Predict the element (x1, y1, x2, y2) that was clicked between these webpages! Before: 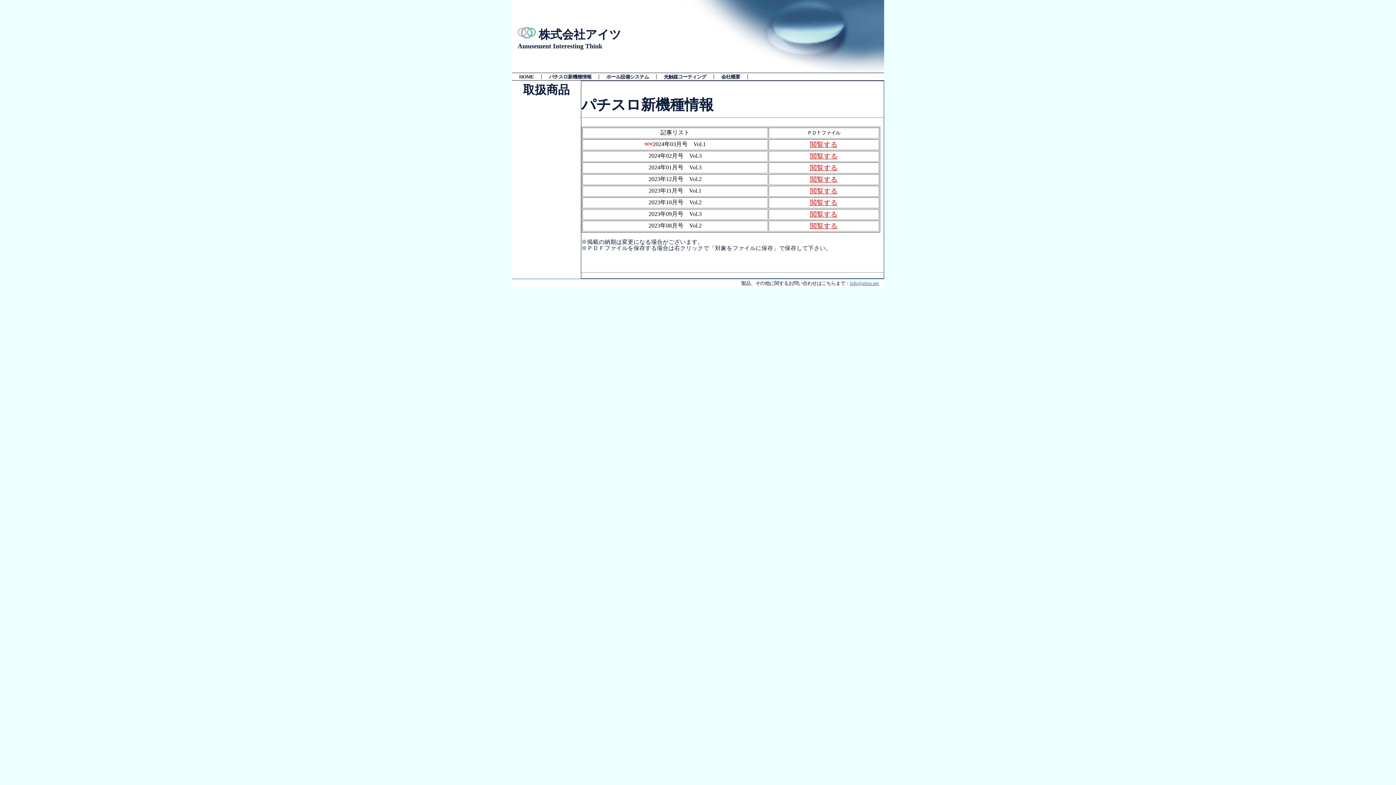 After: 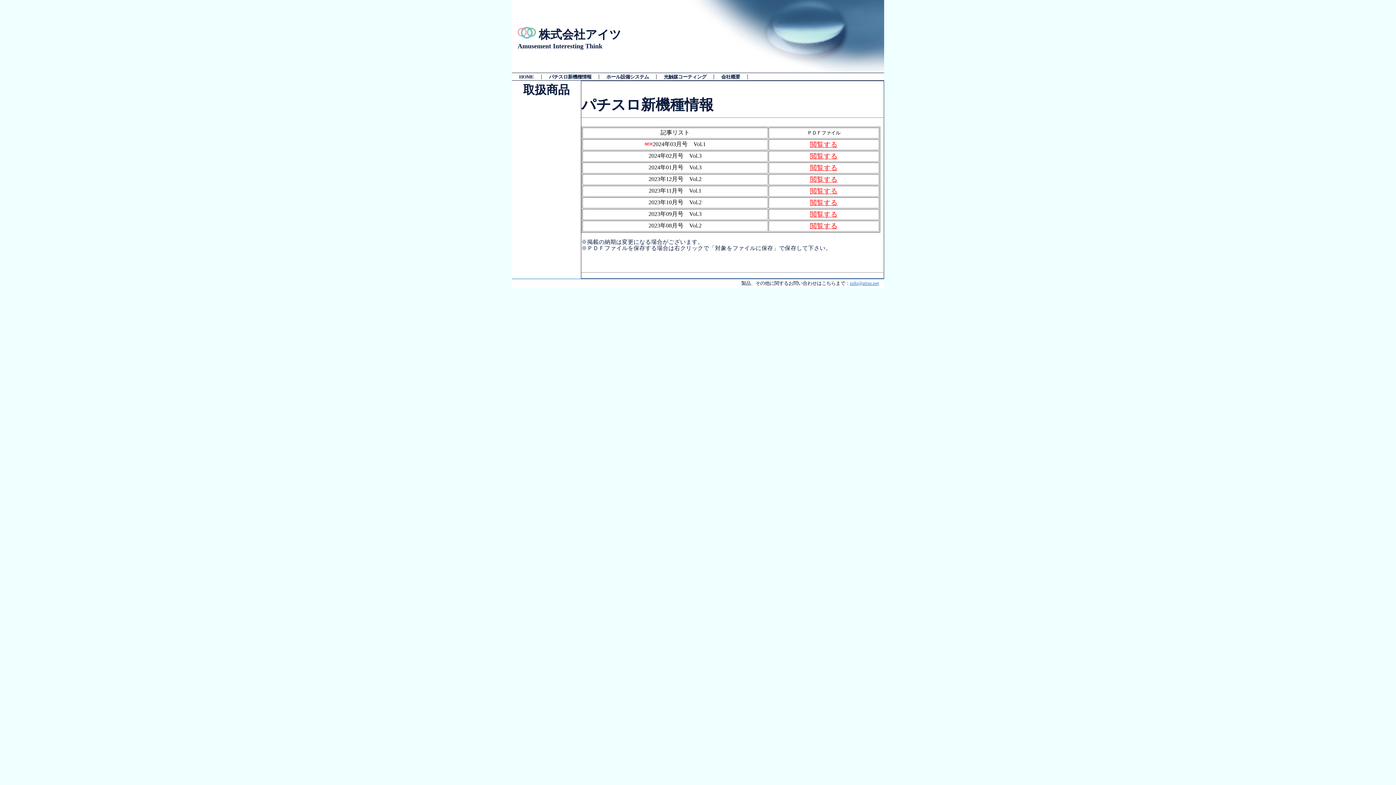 Action: label: 閲覧する bbox: (810, 176, 837, 183)